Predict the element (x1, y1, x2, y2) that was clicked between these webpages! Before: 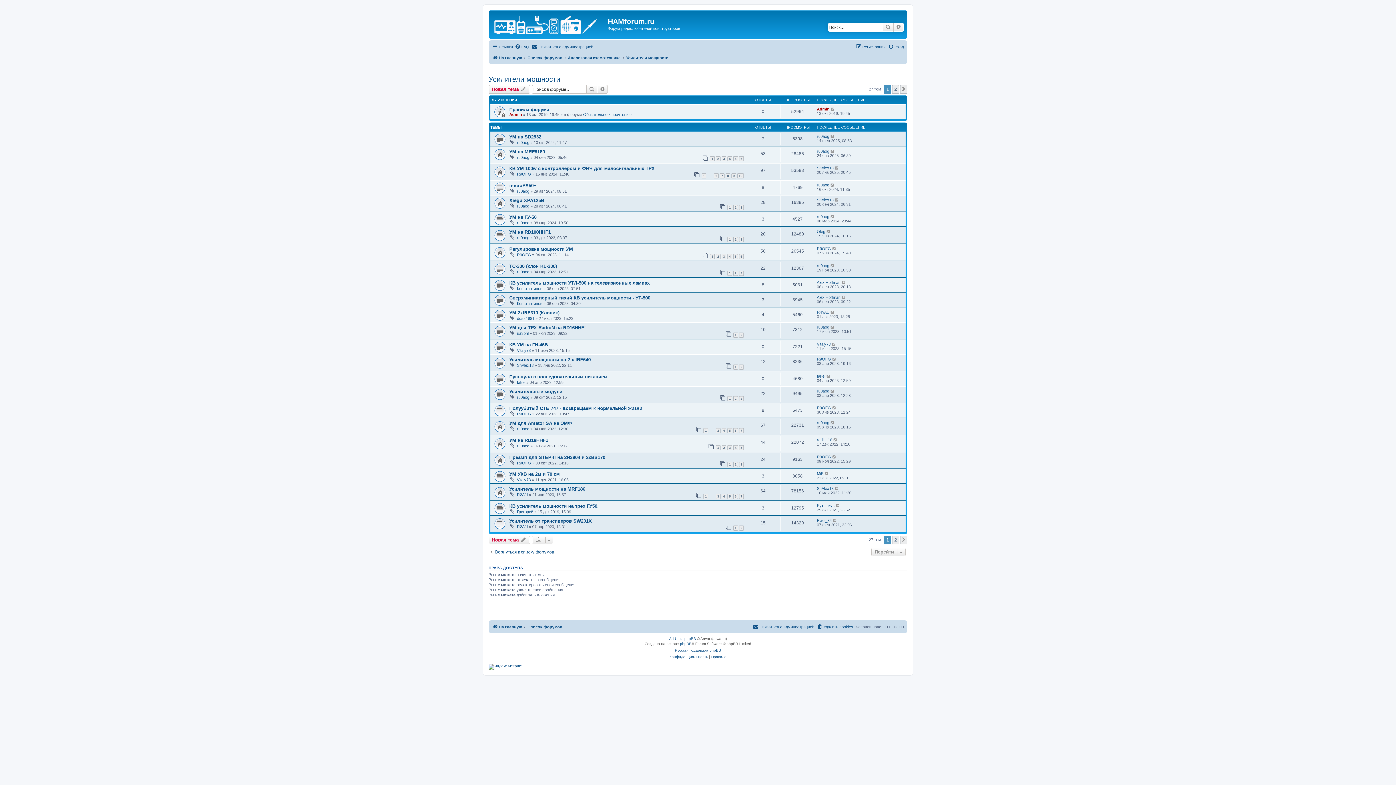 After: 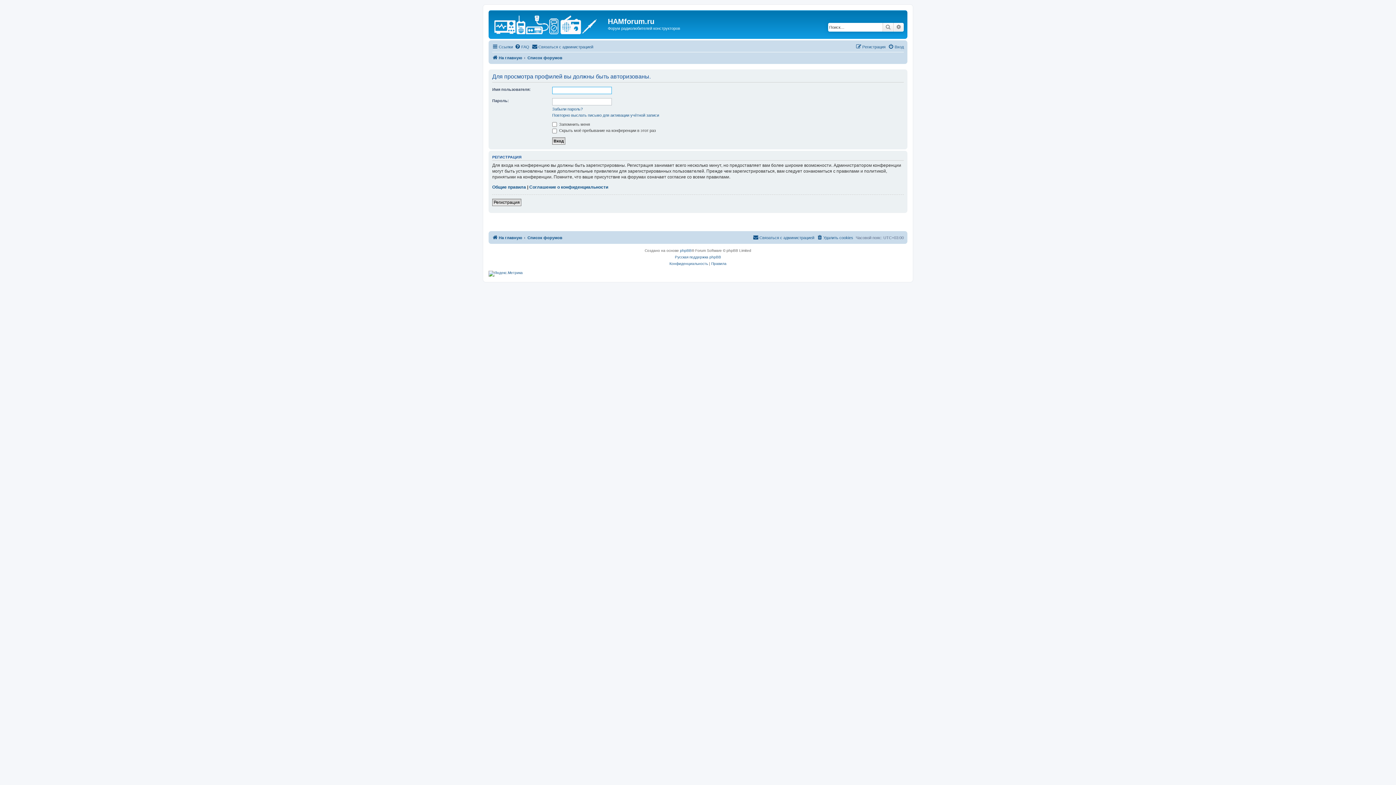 Action: bbox: (817, 310, 829, 314) label: R4YAE